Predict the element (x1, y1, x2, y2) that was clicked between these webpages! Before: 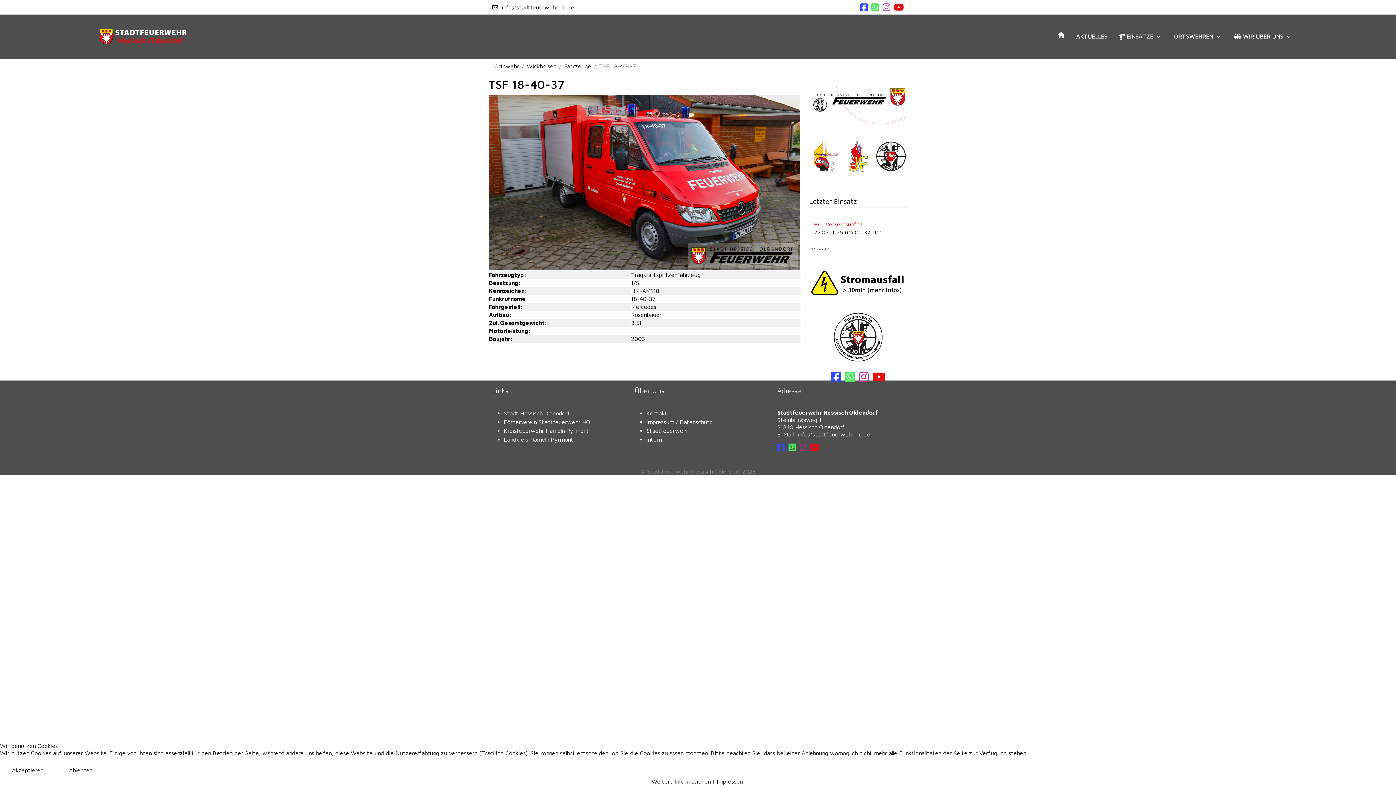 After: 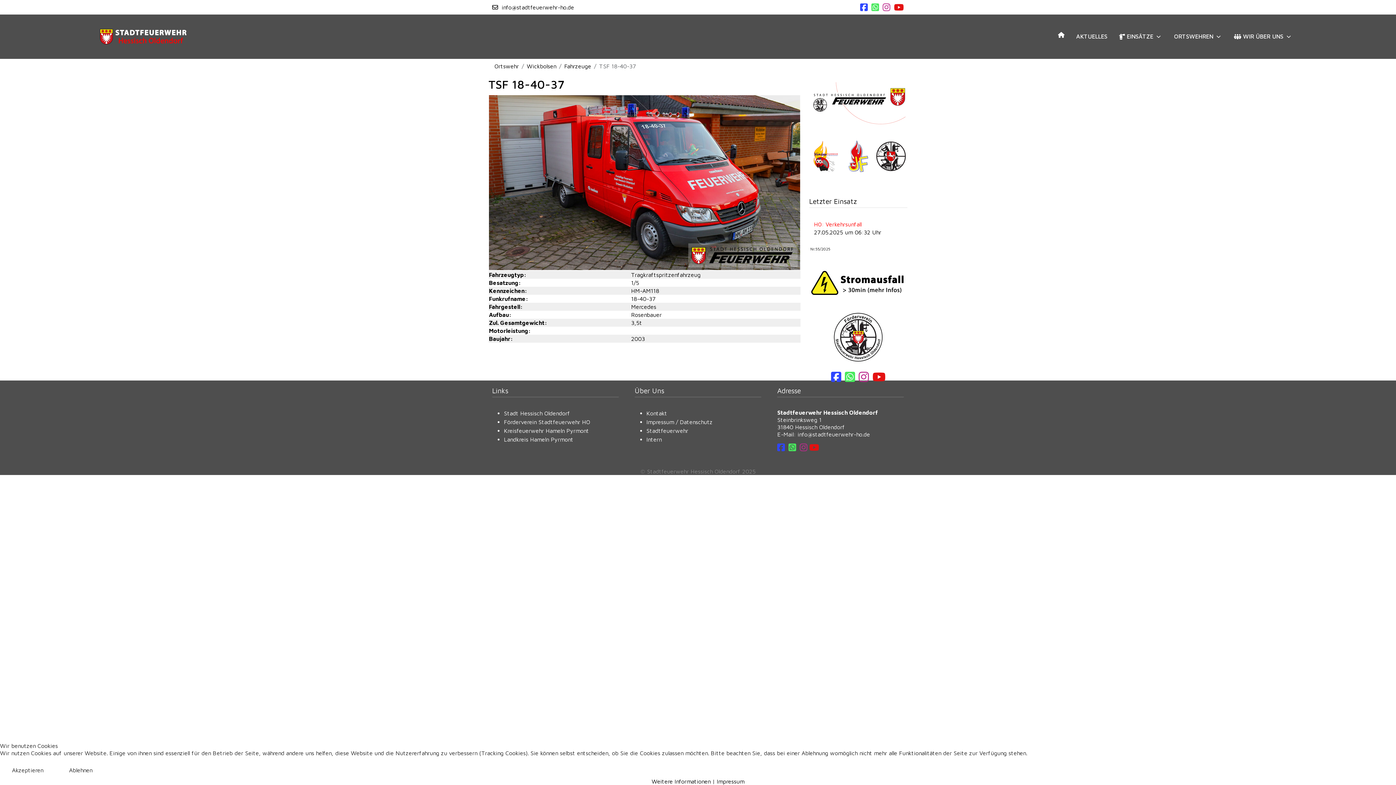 Action: bbox: (860, 6, 867, 7)